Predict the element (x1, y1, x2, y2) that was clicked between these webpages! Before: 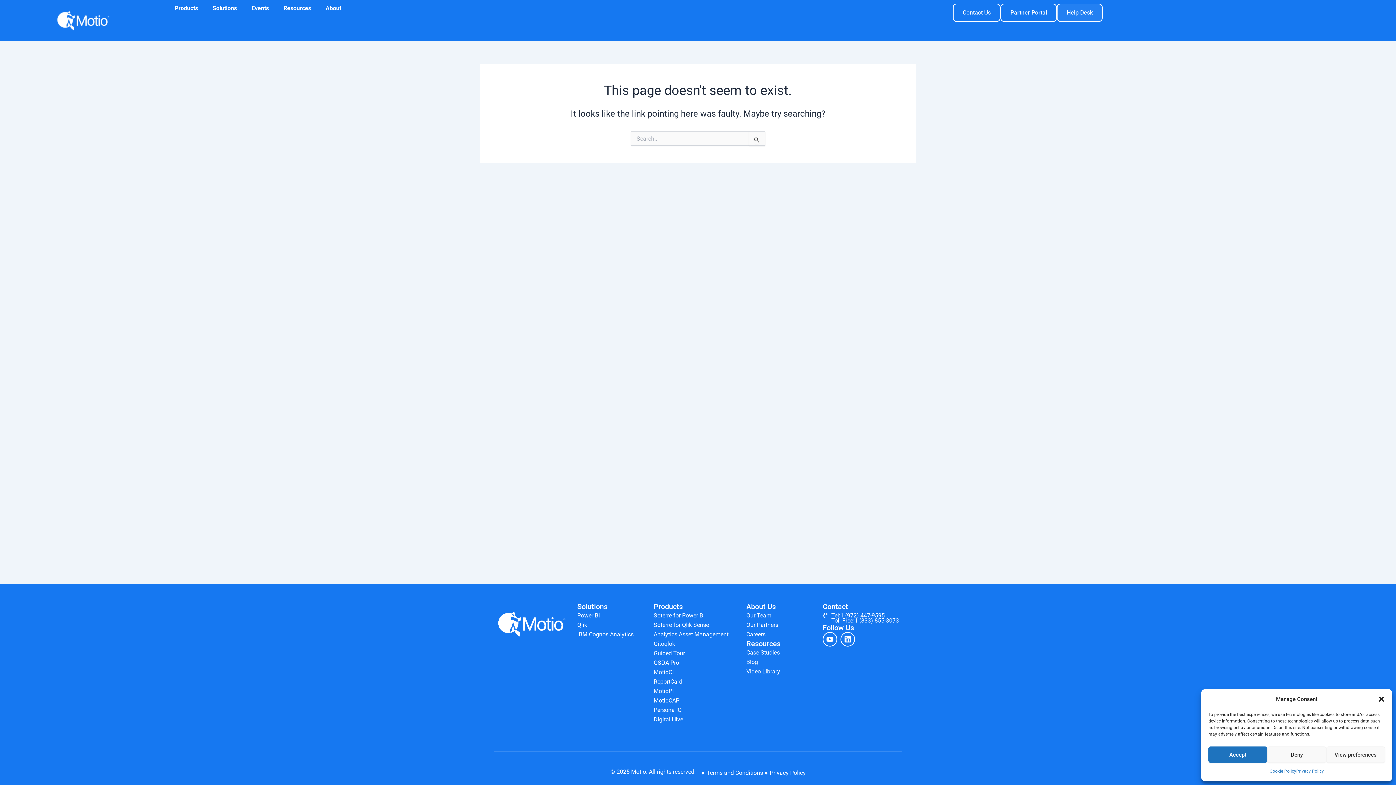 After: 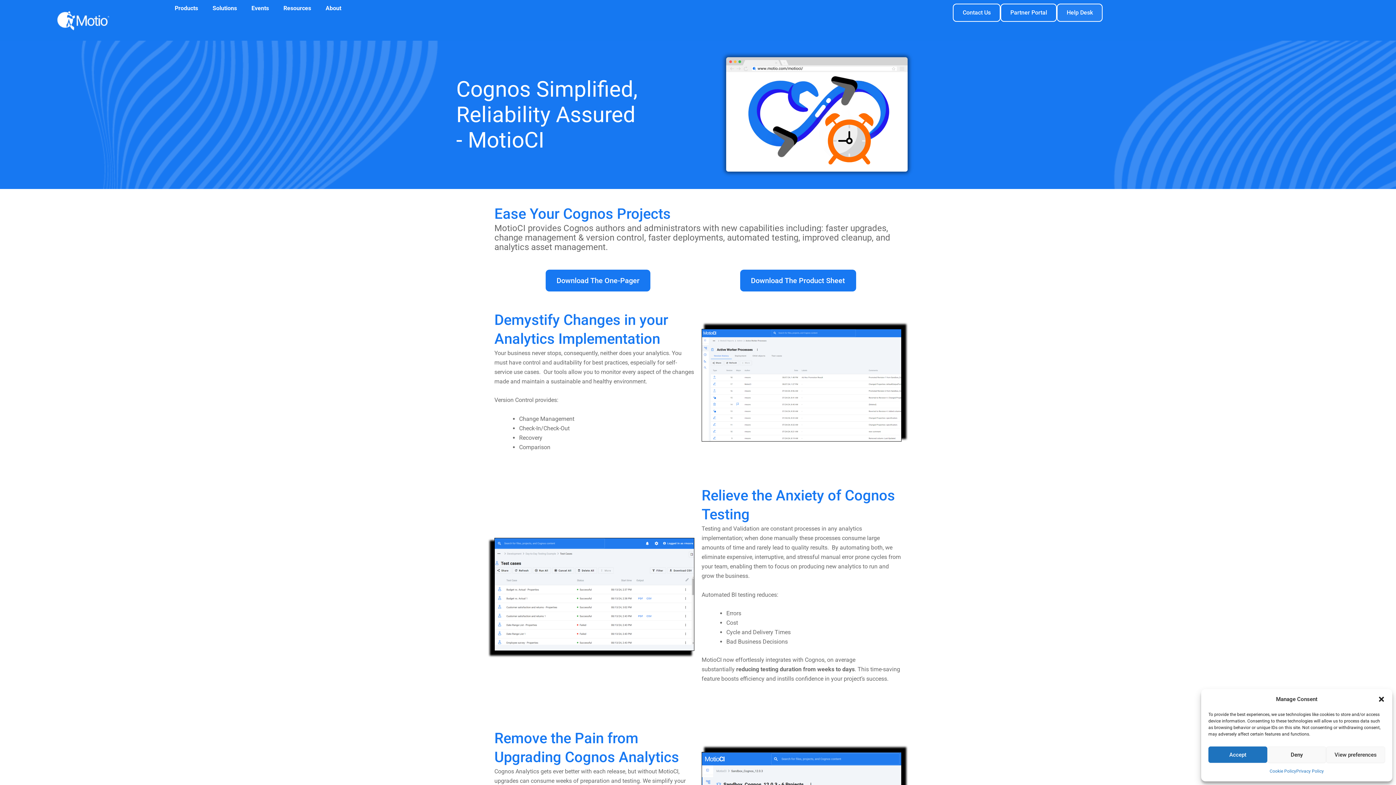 Action: bbox: (653, 667, 739, 677) label: MotioCI